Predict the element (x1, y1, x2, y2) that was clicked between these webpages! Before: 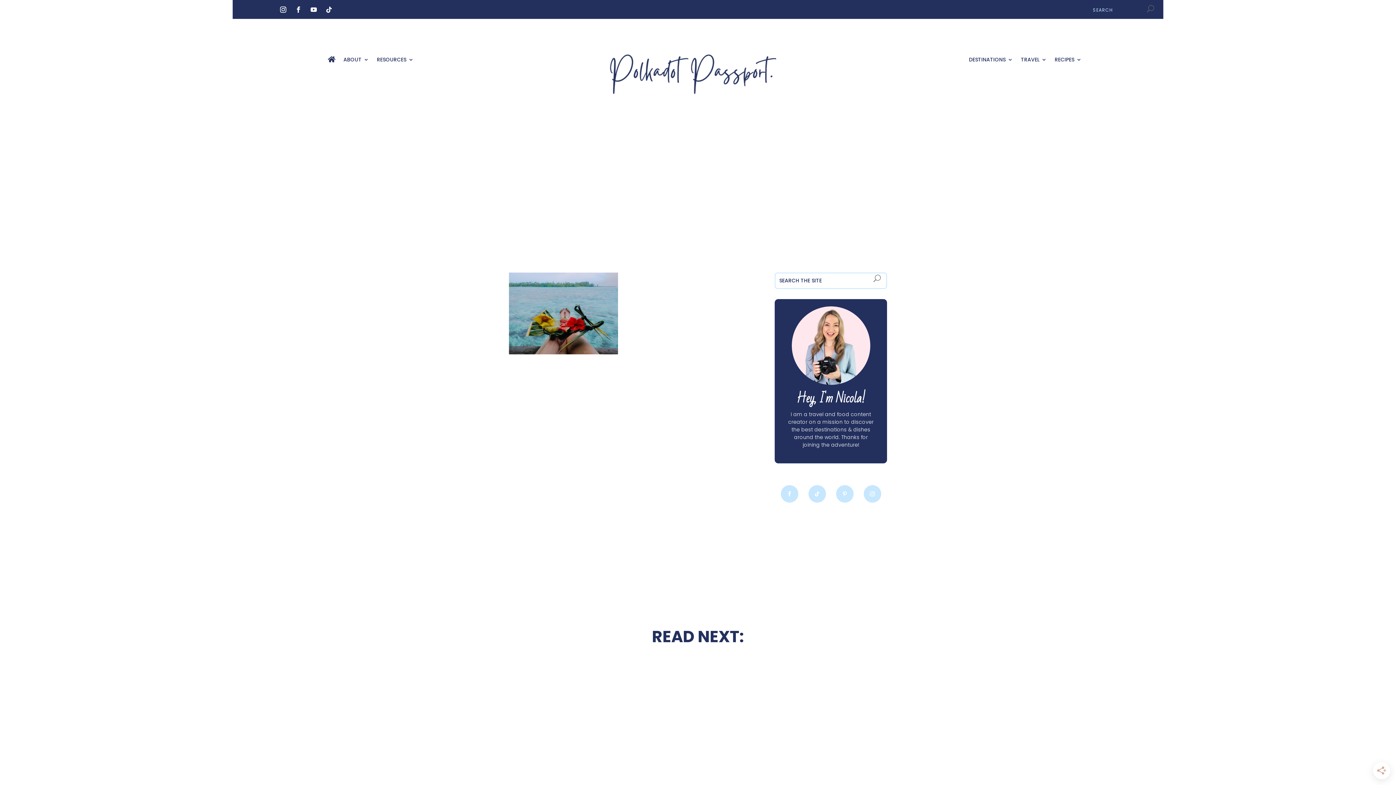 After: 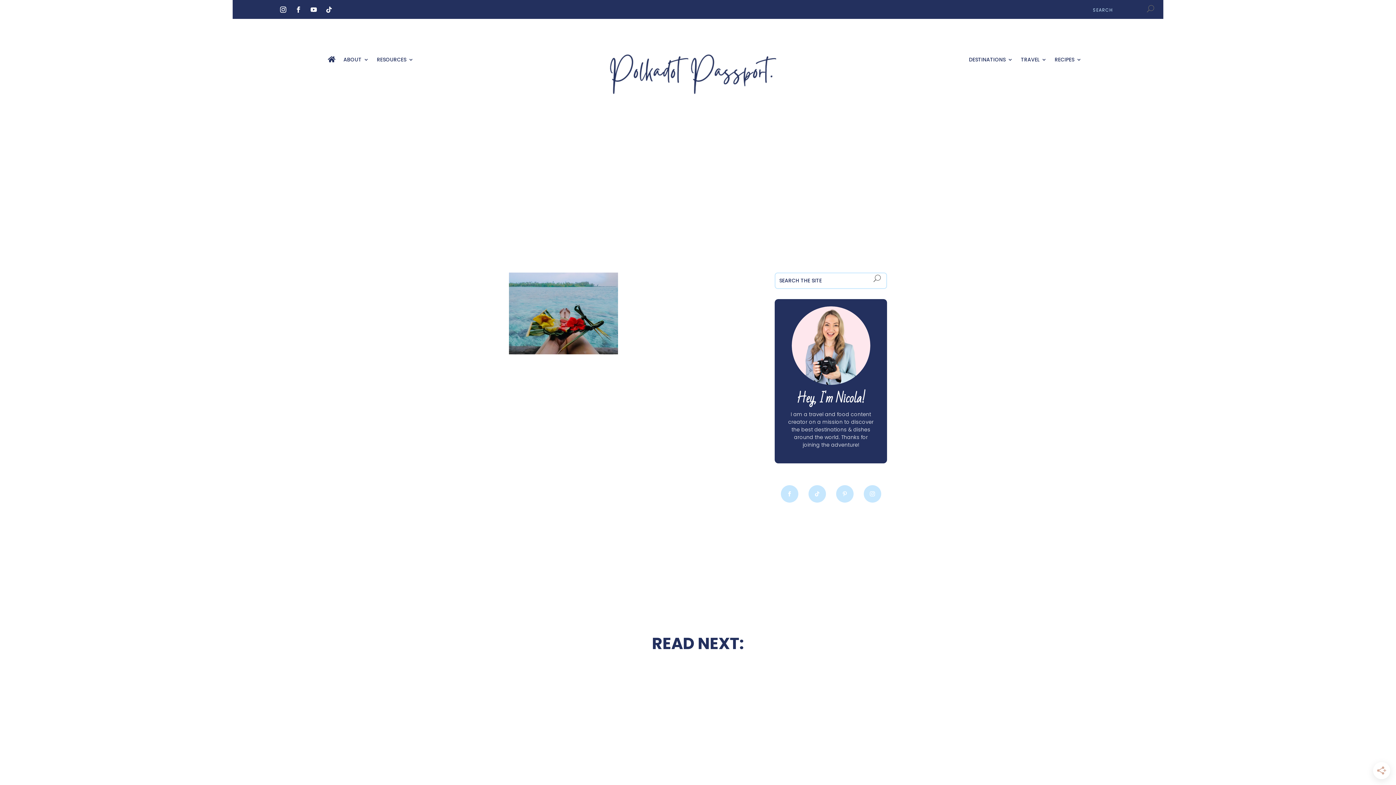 Action: bbox: (808, 485, 826, 502)